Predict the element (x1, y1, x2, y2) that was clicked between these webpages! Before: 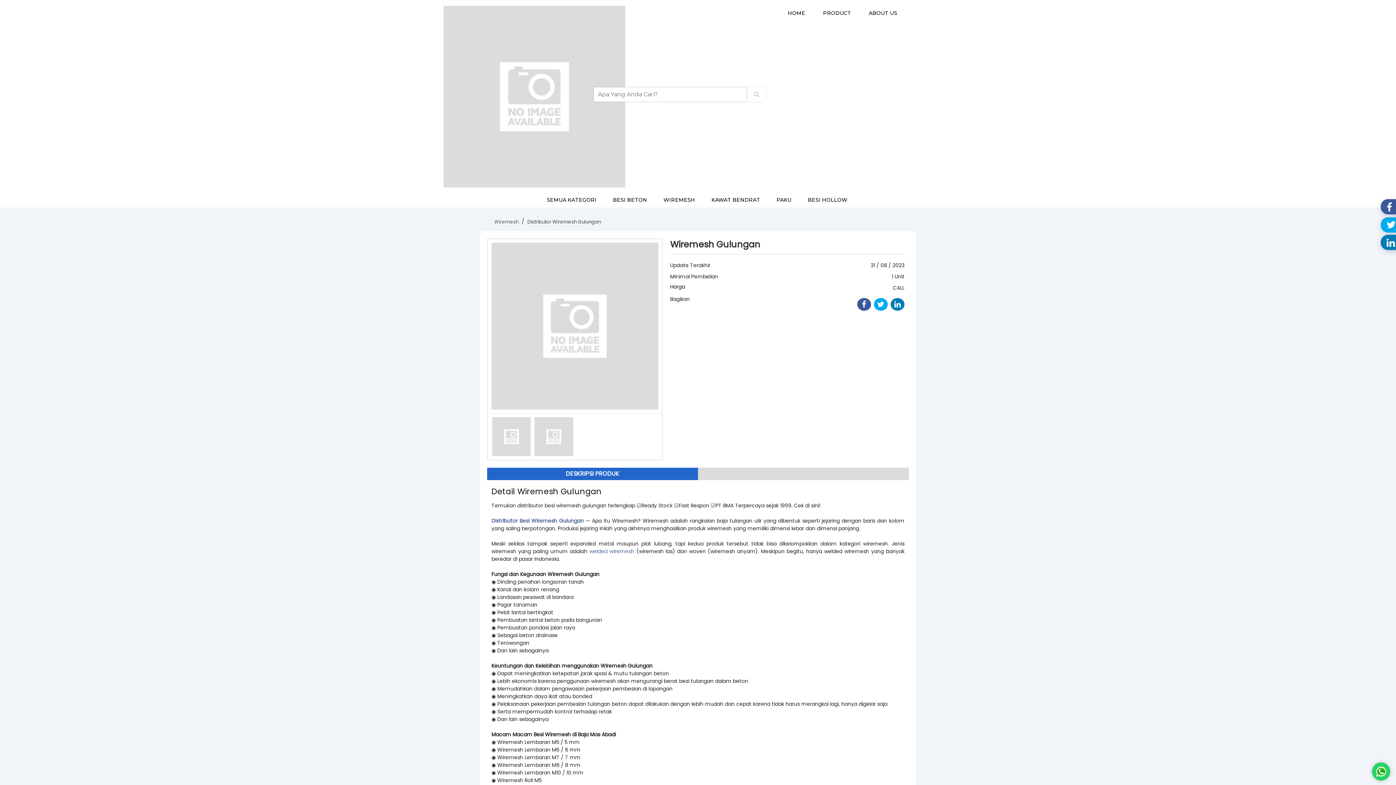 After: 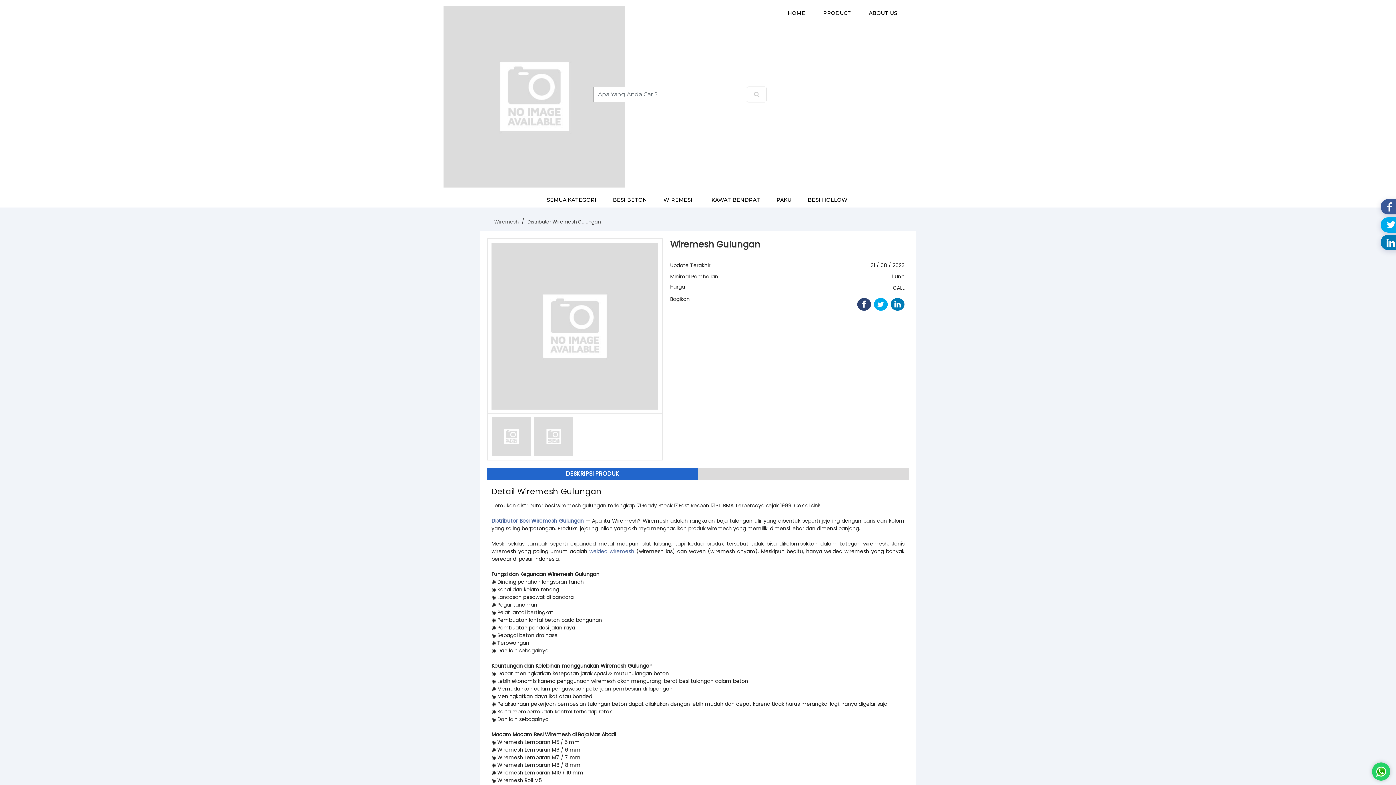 Action: bbox: (857, 298, 871, 310)